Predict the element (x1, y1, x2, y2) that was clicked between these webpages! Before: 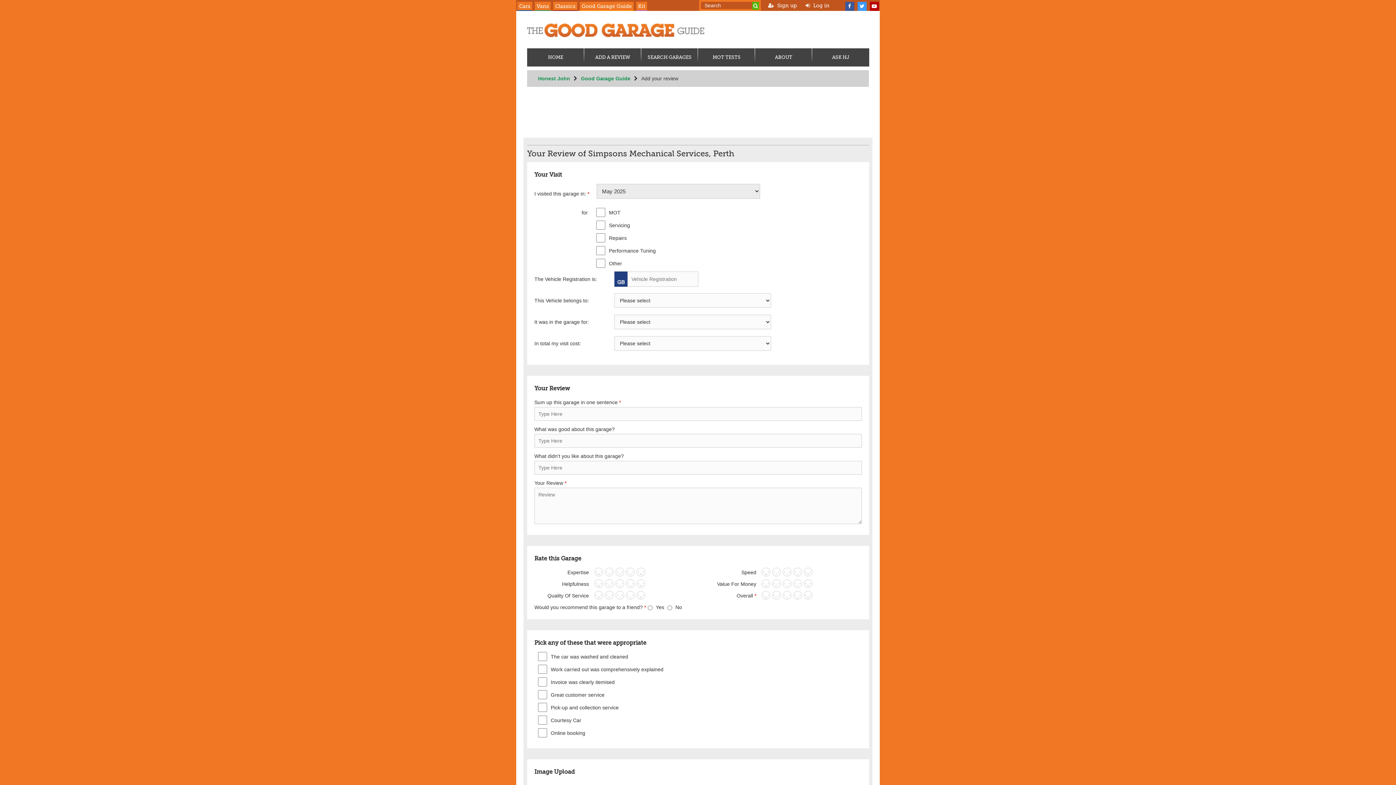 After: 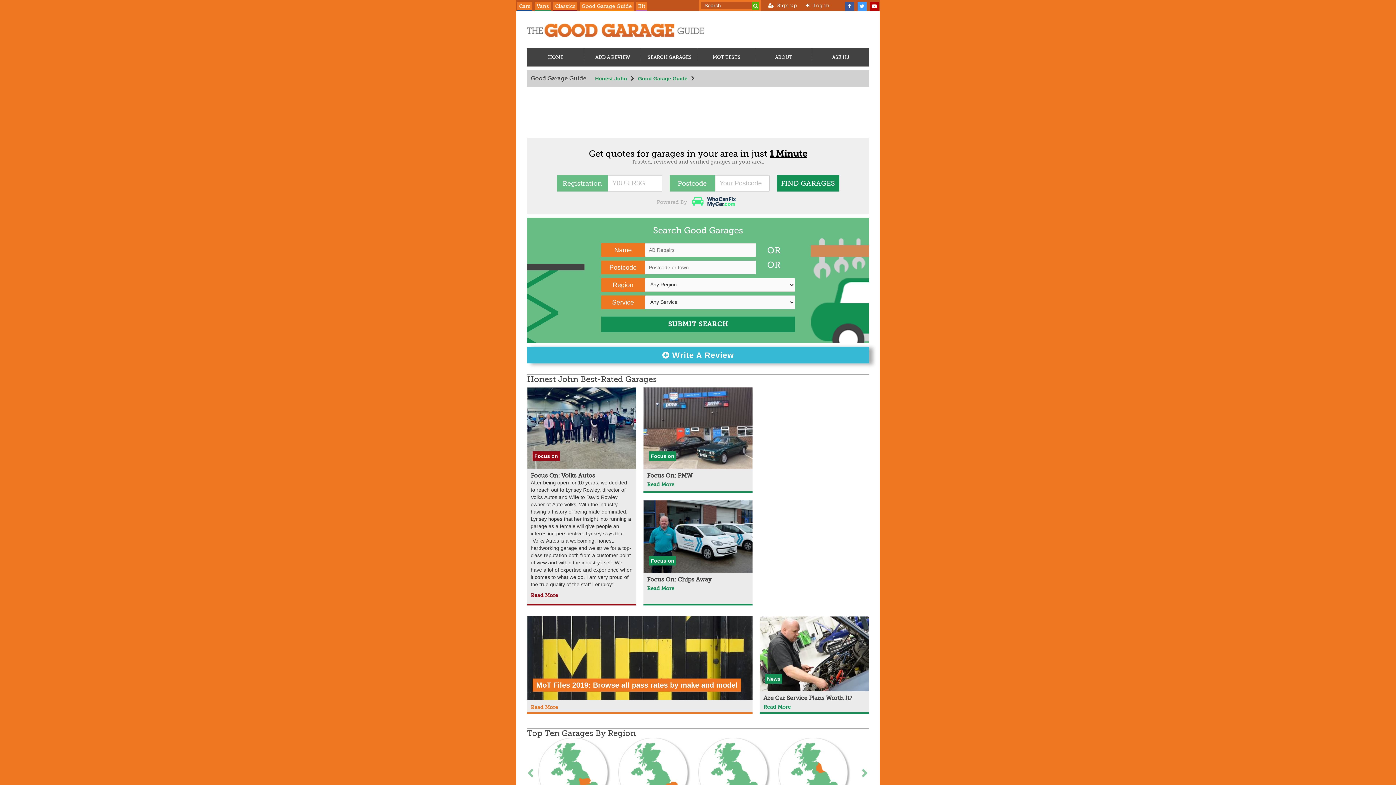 Action: bbox: (527, 32, 704, 38)